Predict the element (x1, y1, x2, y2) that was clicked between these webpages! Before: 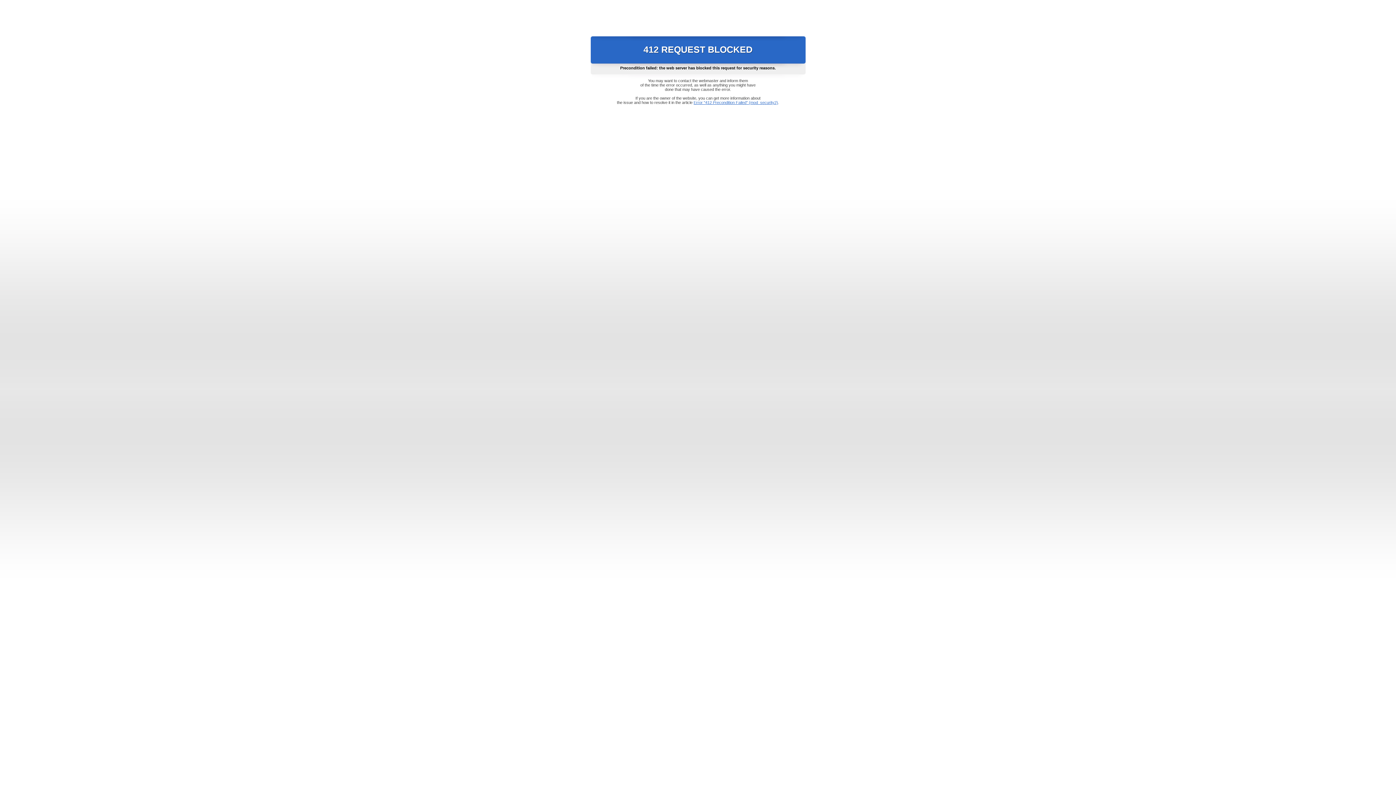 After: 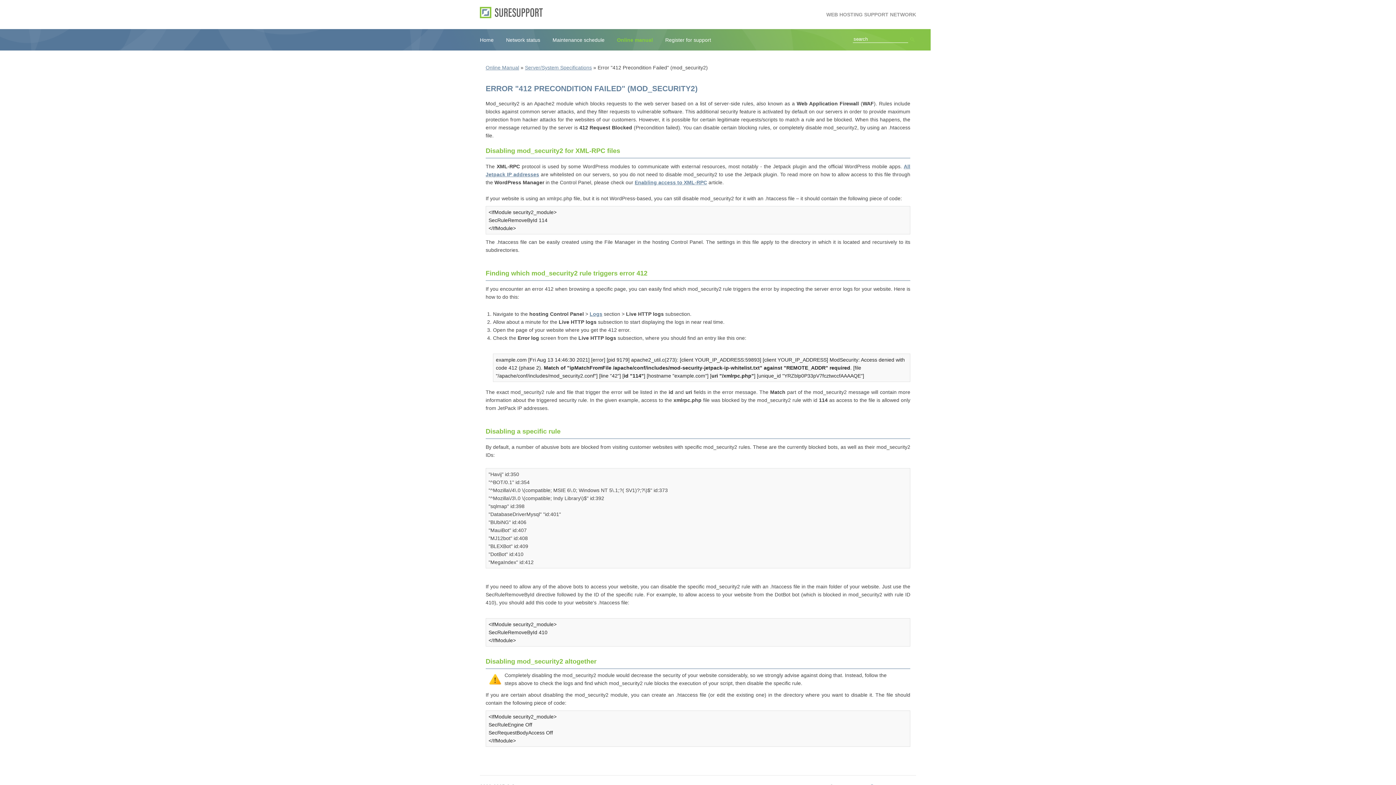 Action: bbox: (693, 100, 778, 104) label: Error "412 Precondition Failed" (mod_security2)